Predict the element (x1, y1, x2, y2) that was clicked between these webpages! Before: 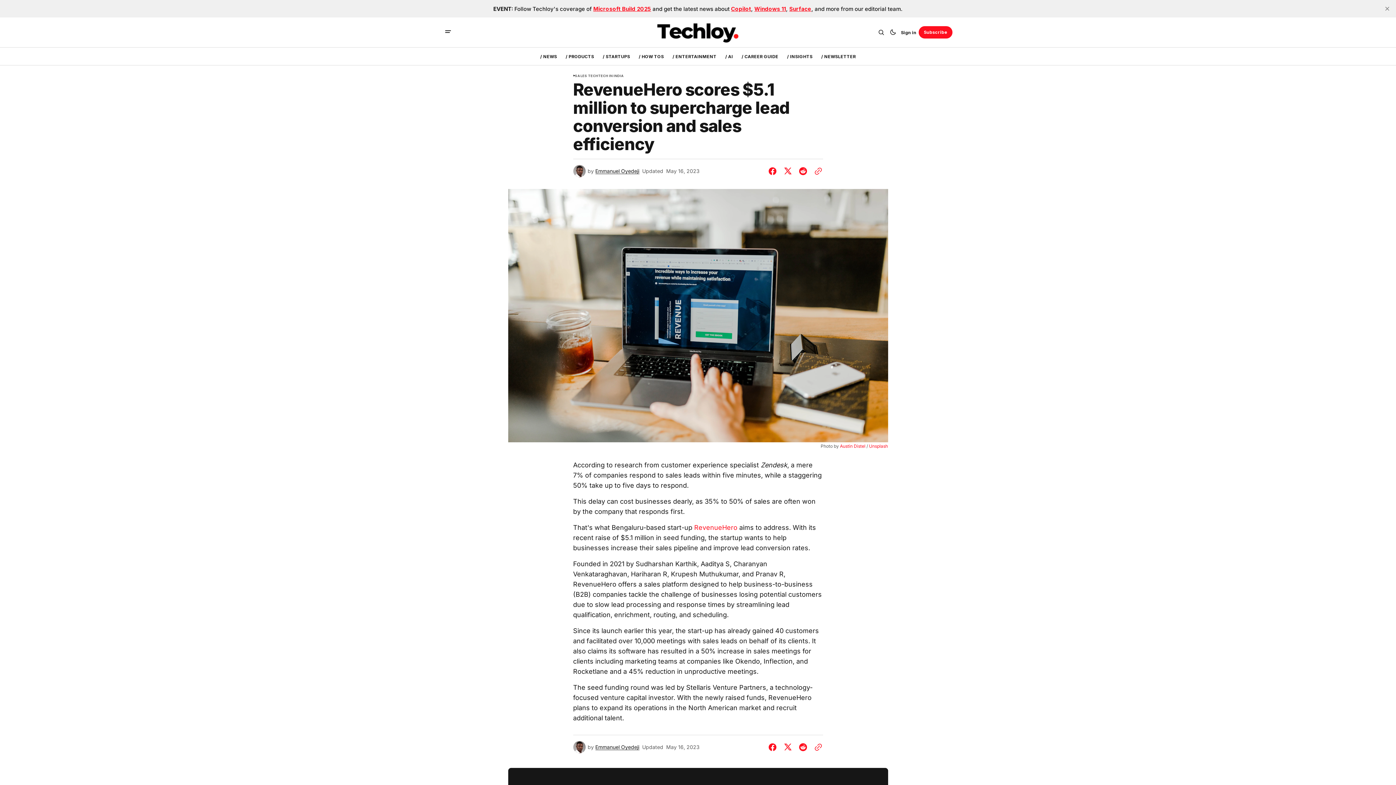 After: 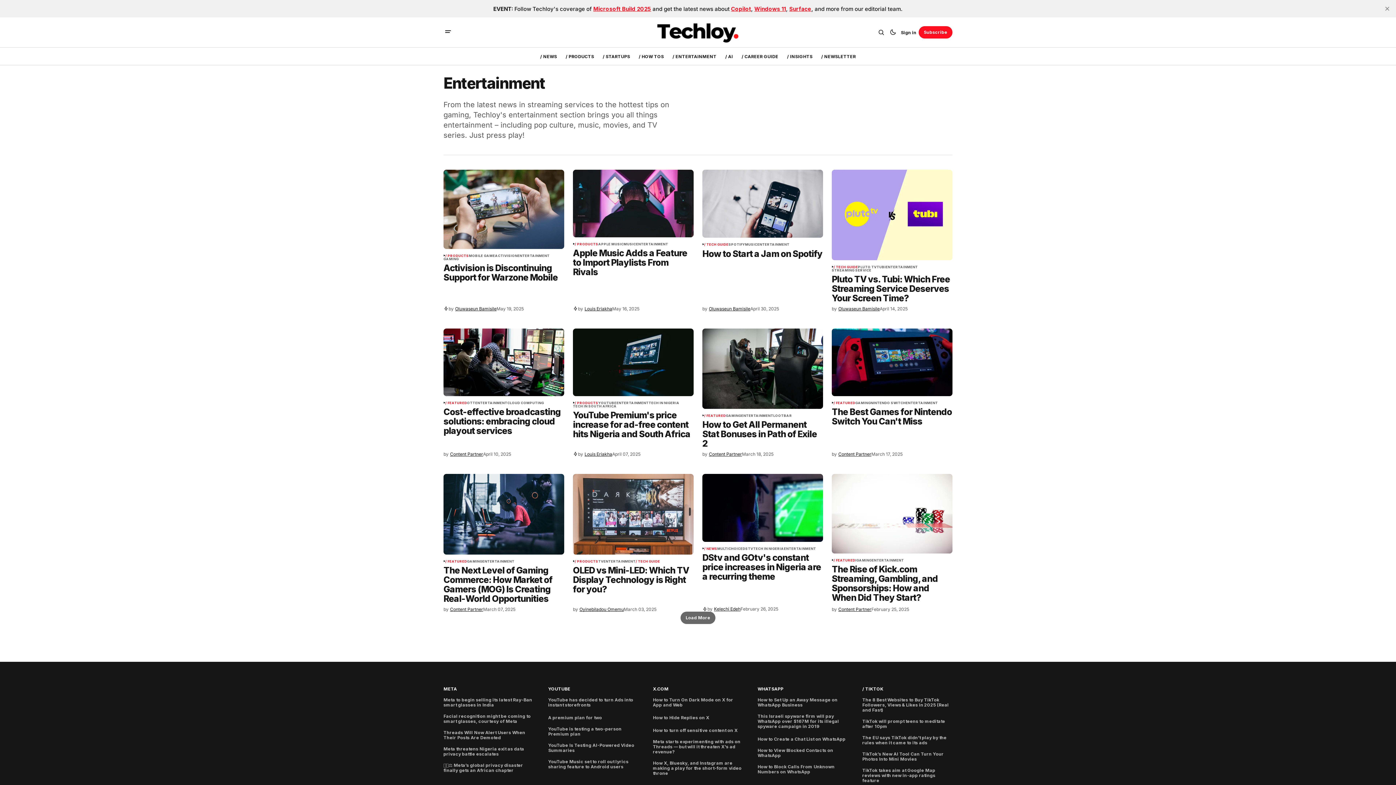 Action: bbox: (668, 47, 721, 65) label: / ENTERTAINMENT Navigation link